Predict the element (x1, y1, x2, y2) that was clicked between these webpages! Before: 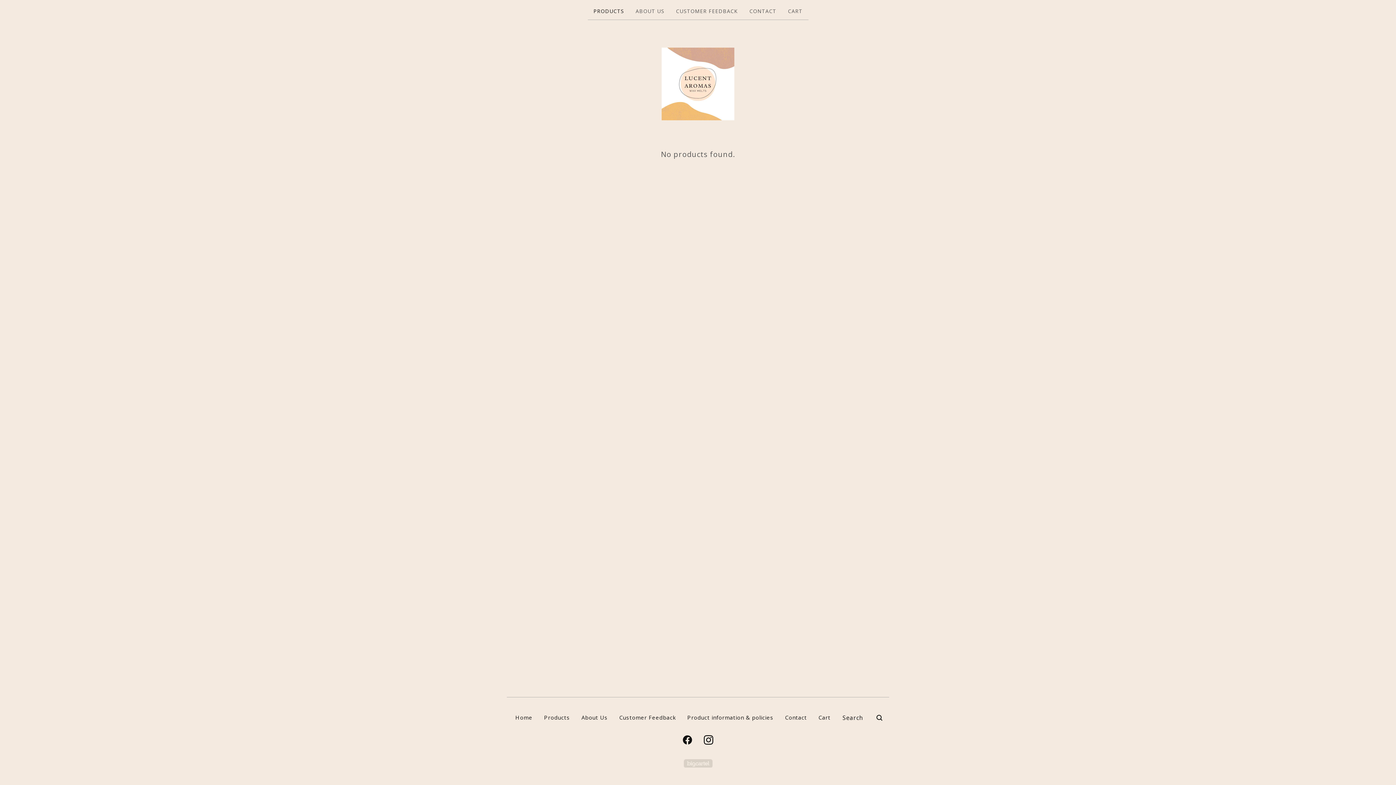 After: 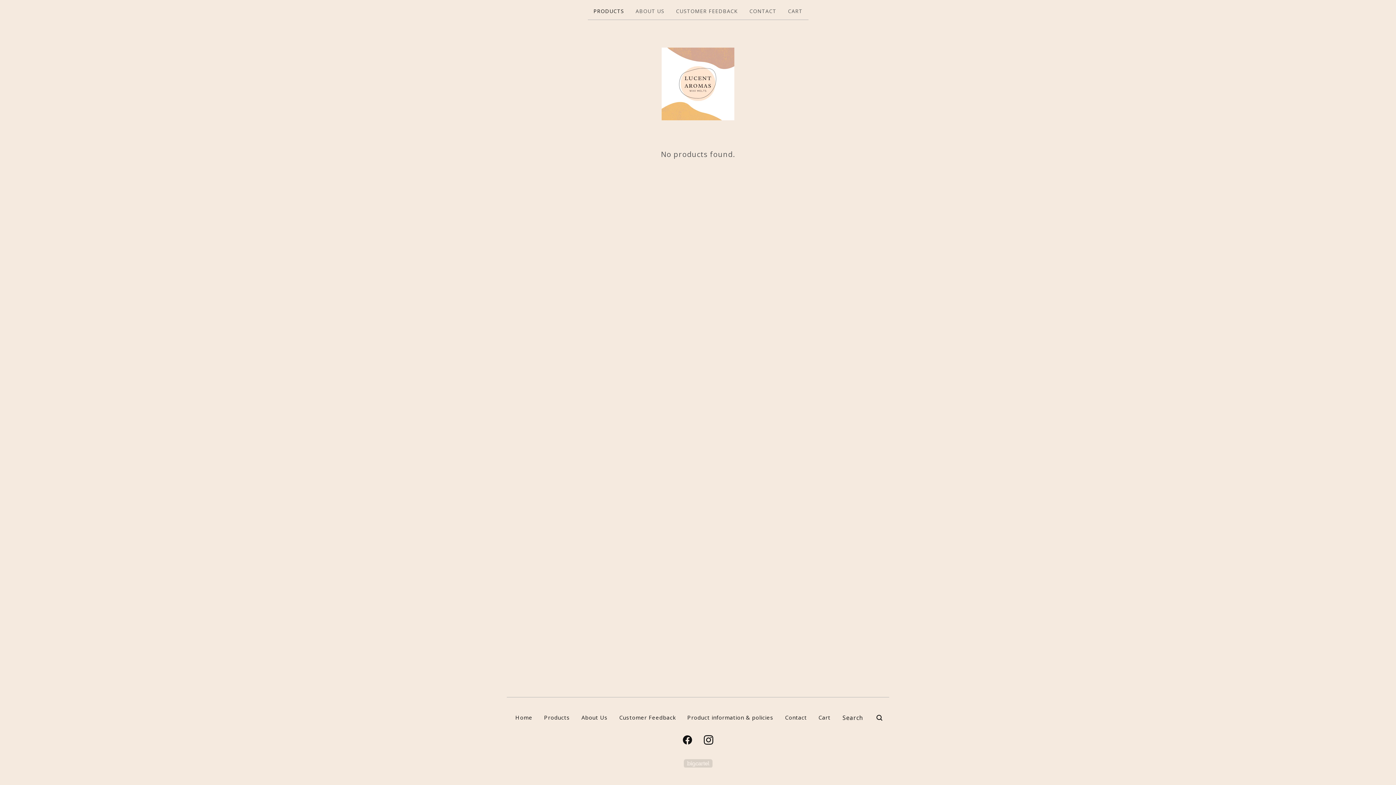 Action: bbox: (875, 714, 883, 721)